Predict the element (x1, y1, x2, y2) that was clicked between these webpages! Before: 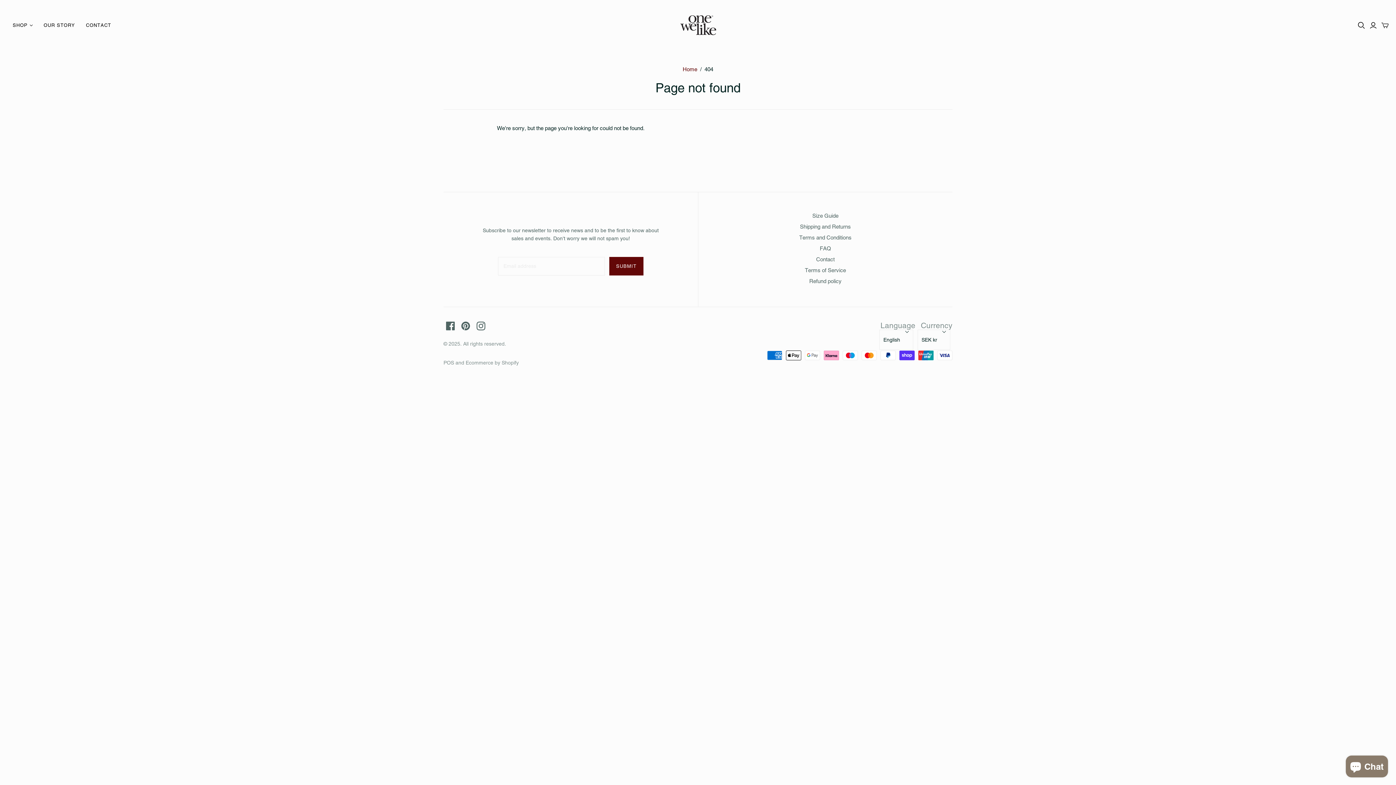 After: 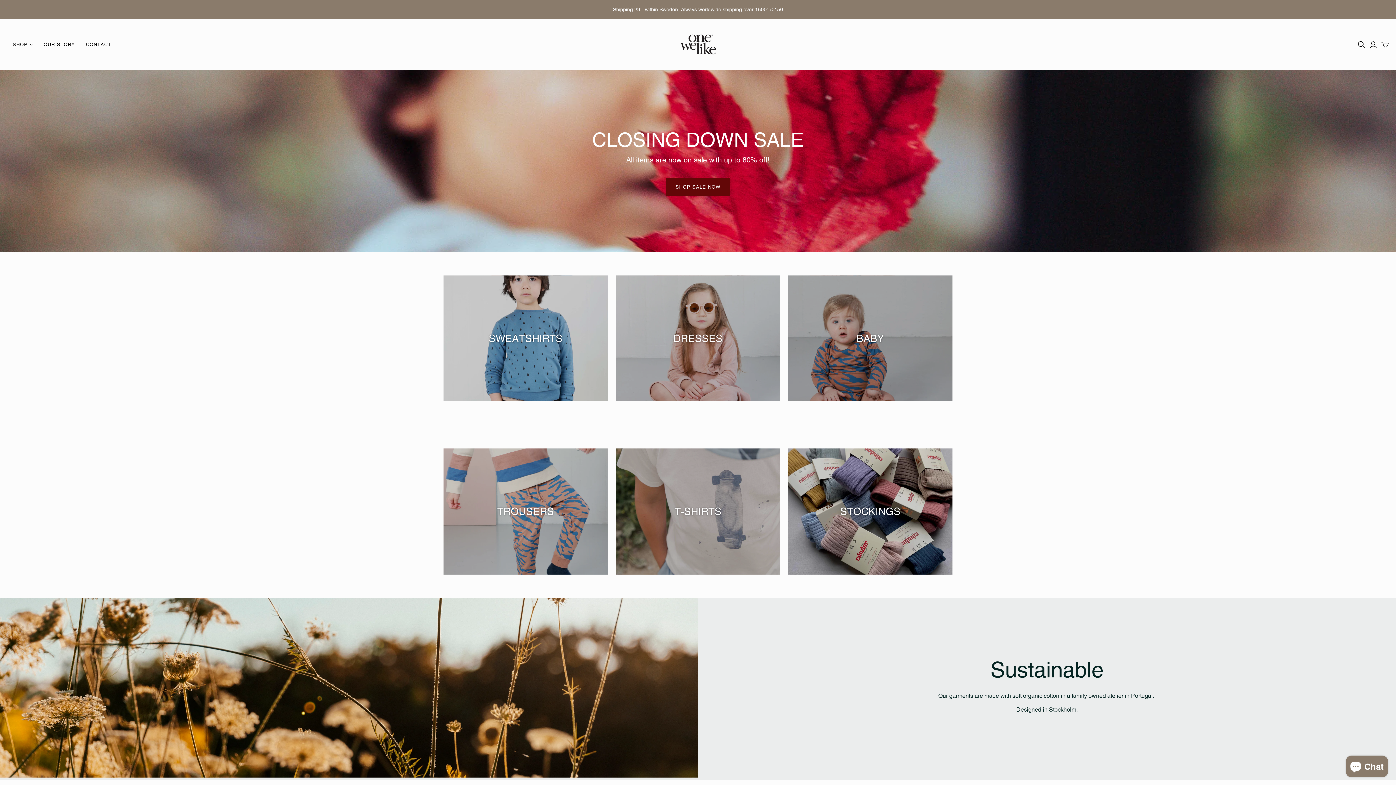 Action: bbox: (680, 7, 716, 43)